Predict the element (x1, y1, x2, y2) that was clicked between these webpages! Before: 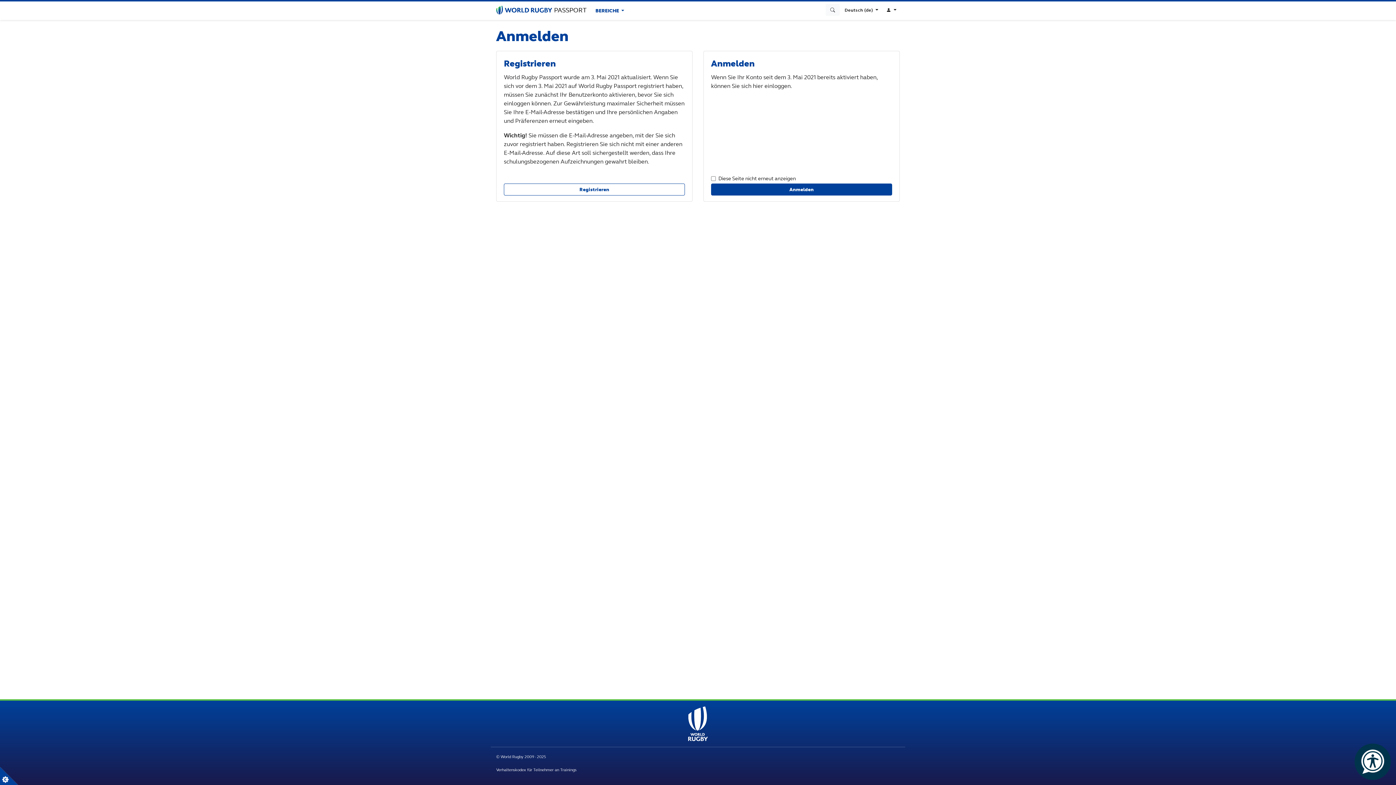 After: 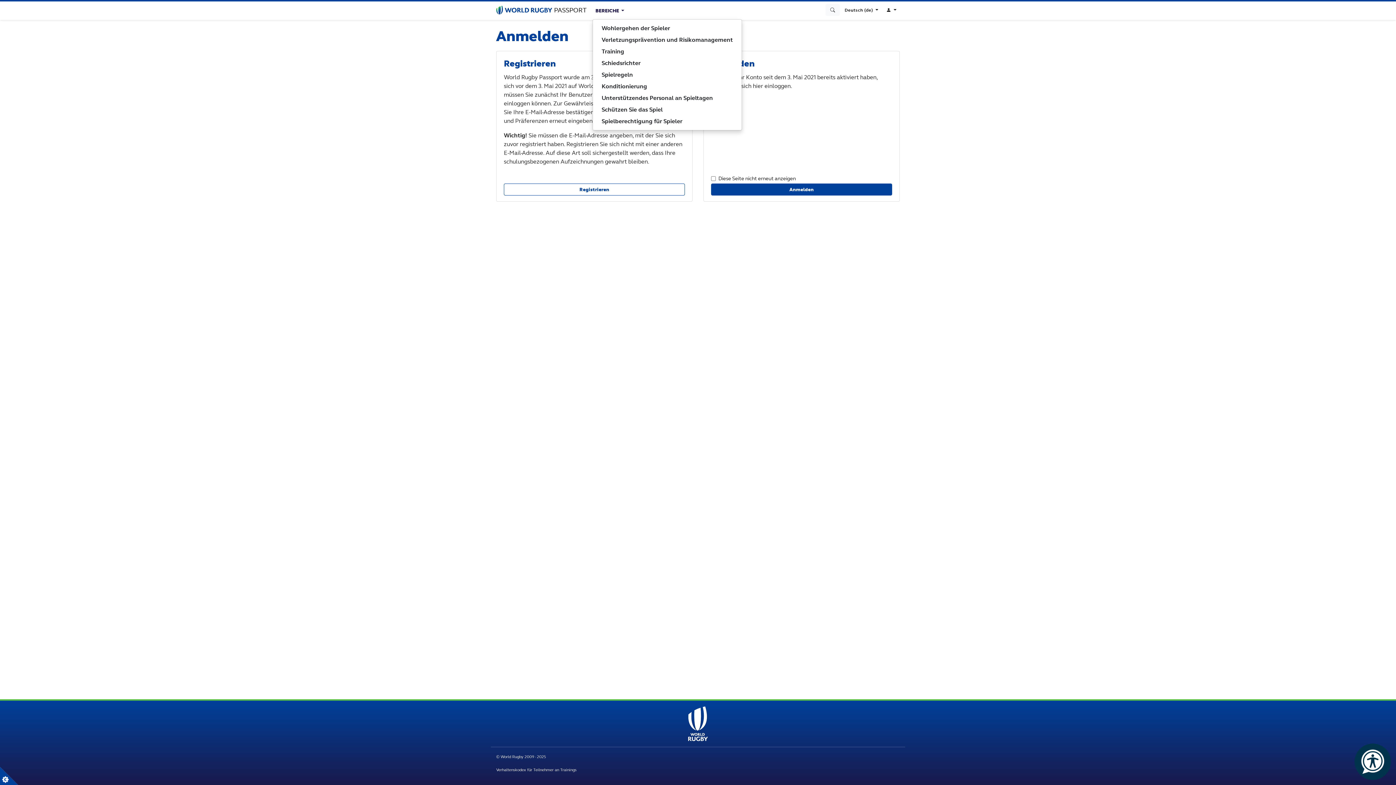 Action: bbox: (592, 4, 627, 17) label: BEREICHE 